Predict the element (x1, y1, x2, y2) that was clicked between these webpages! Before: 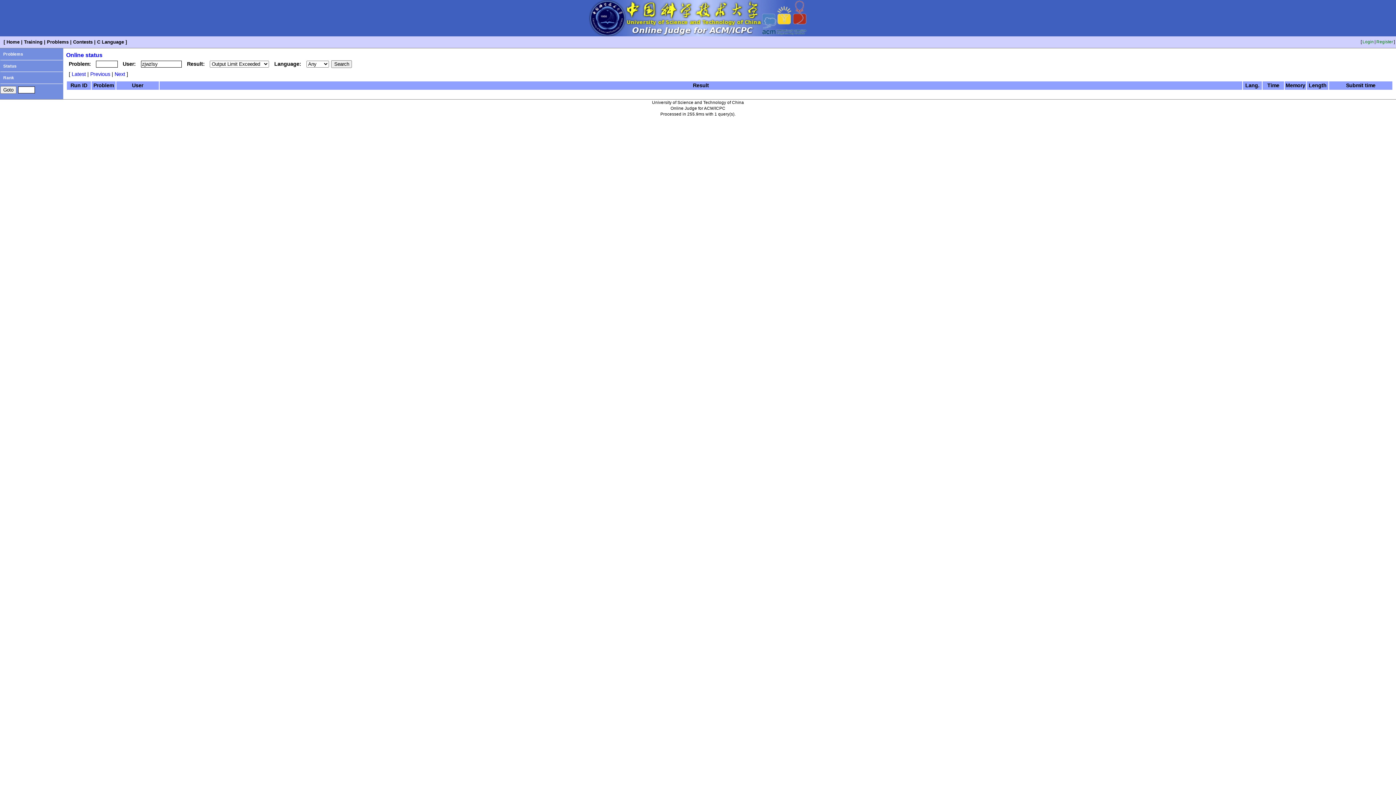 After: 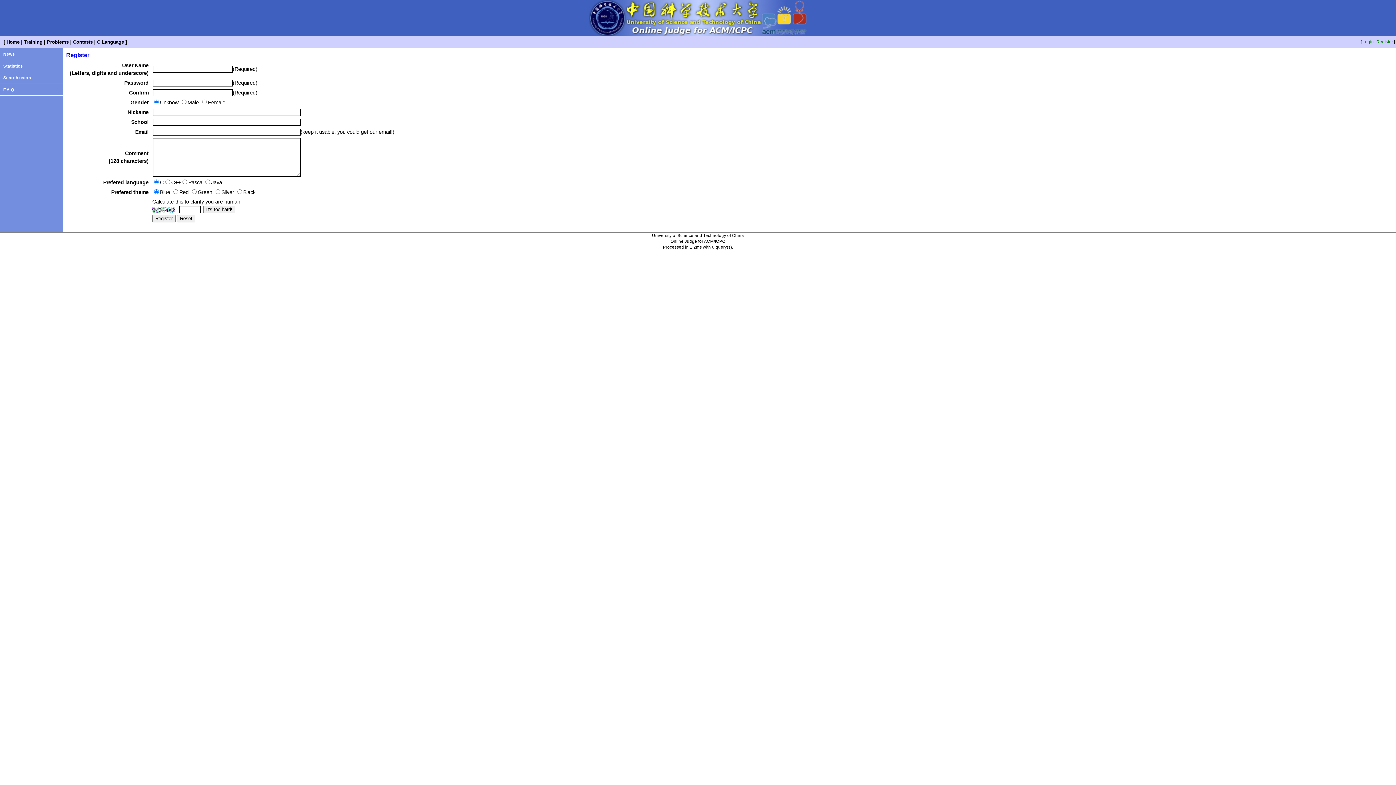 Action: bbox: (1376, 39, 1394, 44) label: Register